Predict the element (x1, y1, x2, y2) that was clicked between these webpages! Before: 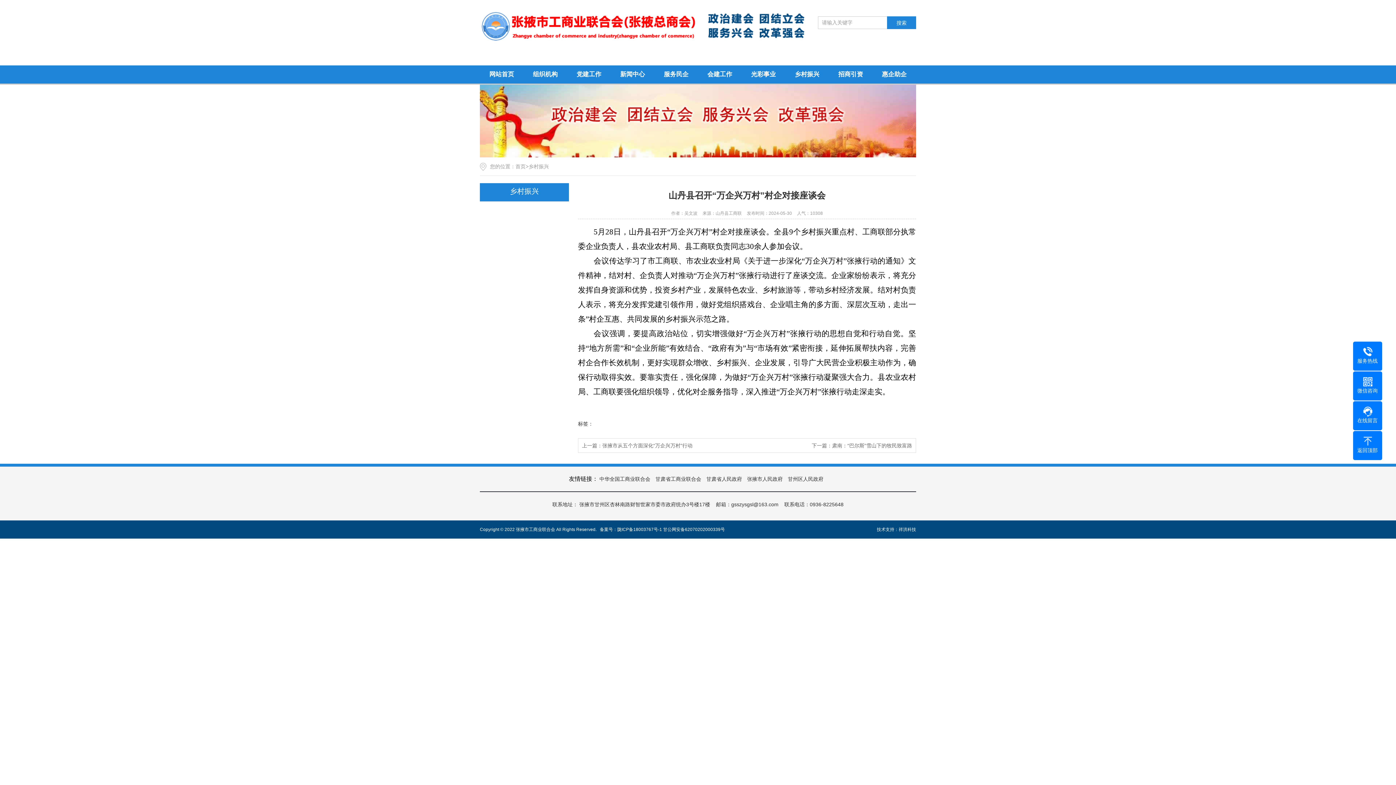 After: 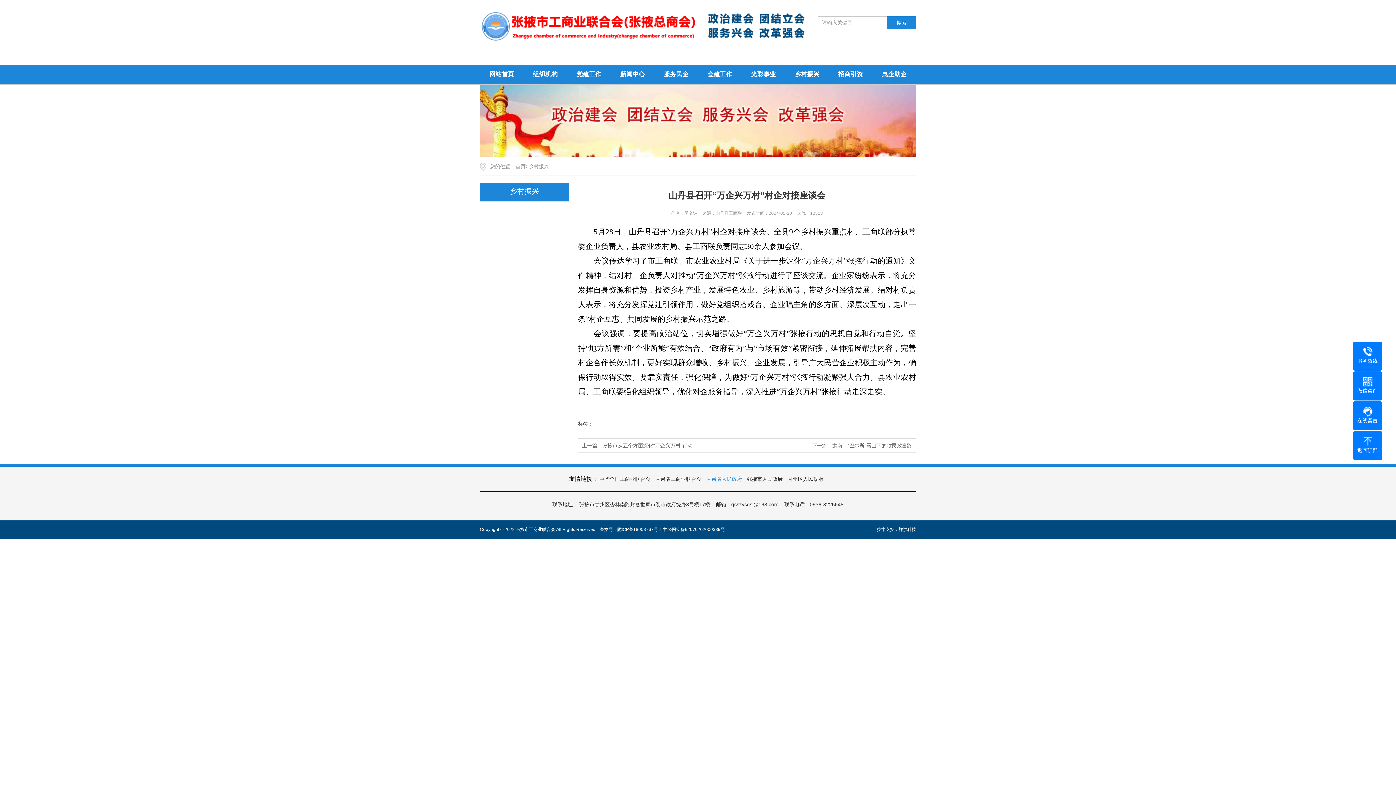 Action: bbox: (706, 474, 745, 484) label: 甘肃省人民政府